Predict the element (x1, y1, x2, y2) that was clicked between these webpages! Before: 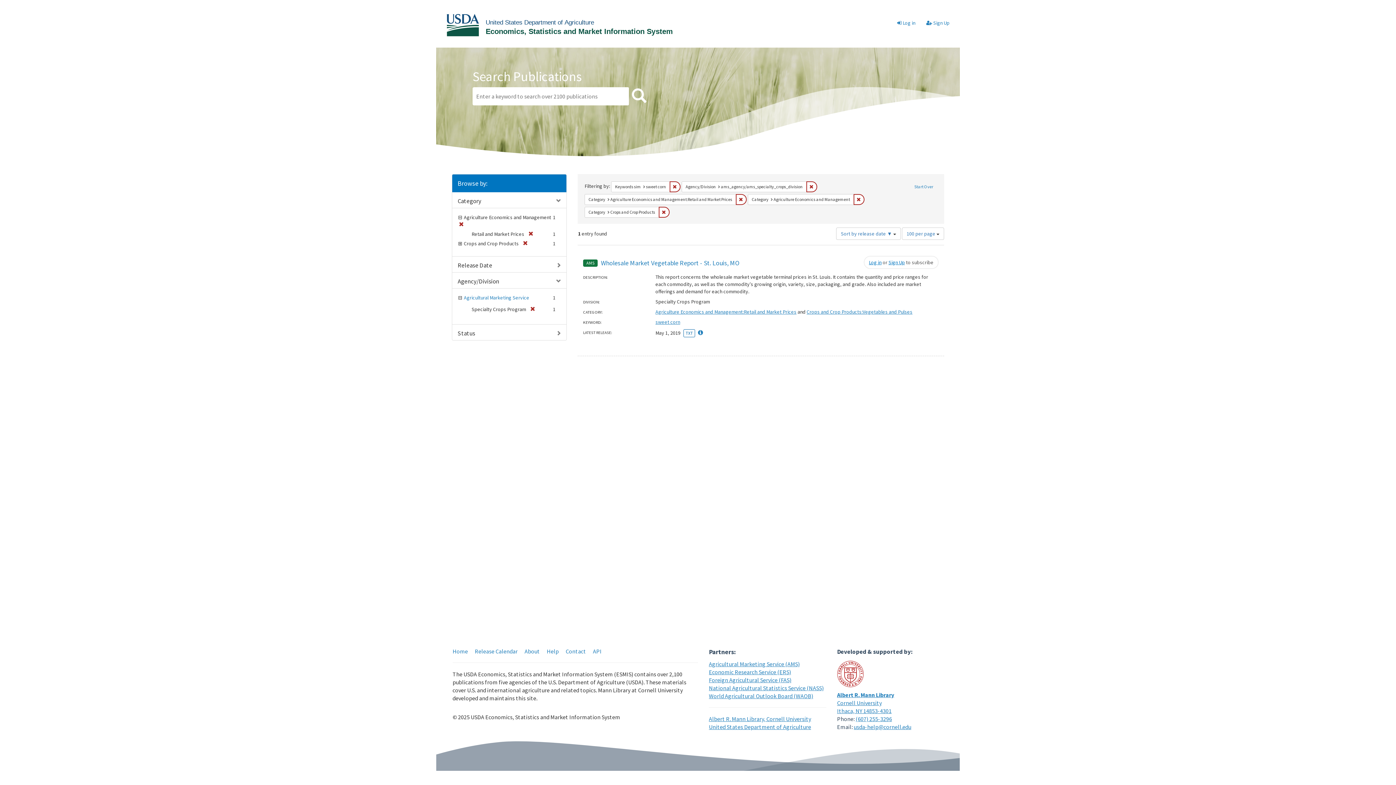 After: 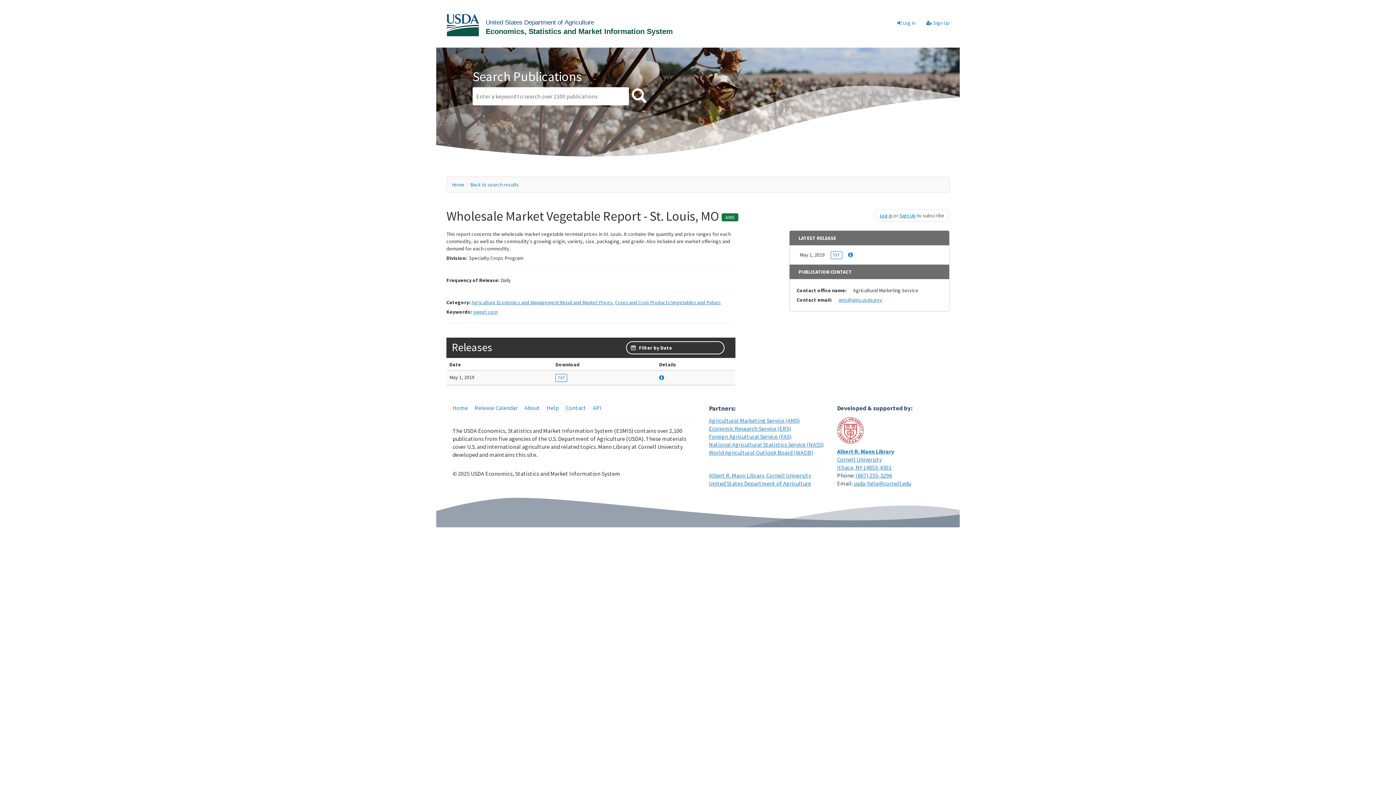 Action: bbox: (601, 258, 739, 267) label: Wholesale Market Vegetable Report - St. Louis, MO